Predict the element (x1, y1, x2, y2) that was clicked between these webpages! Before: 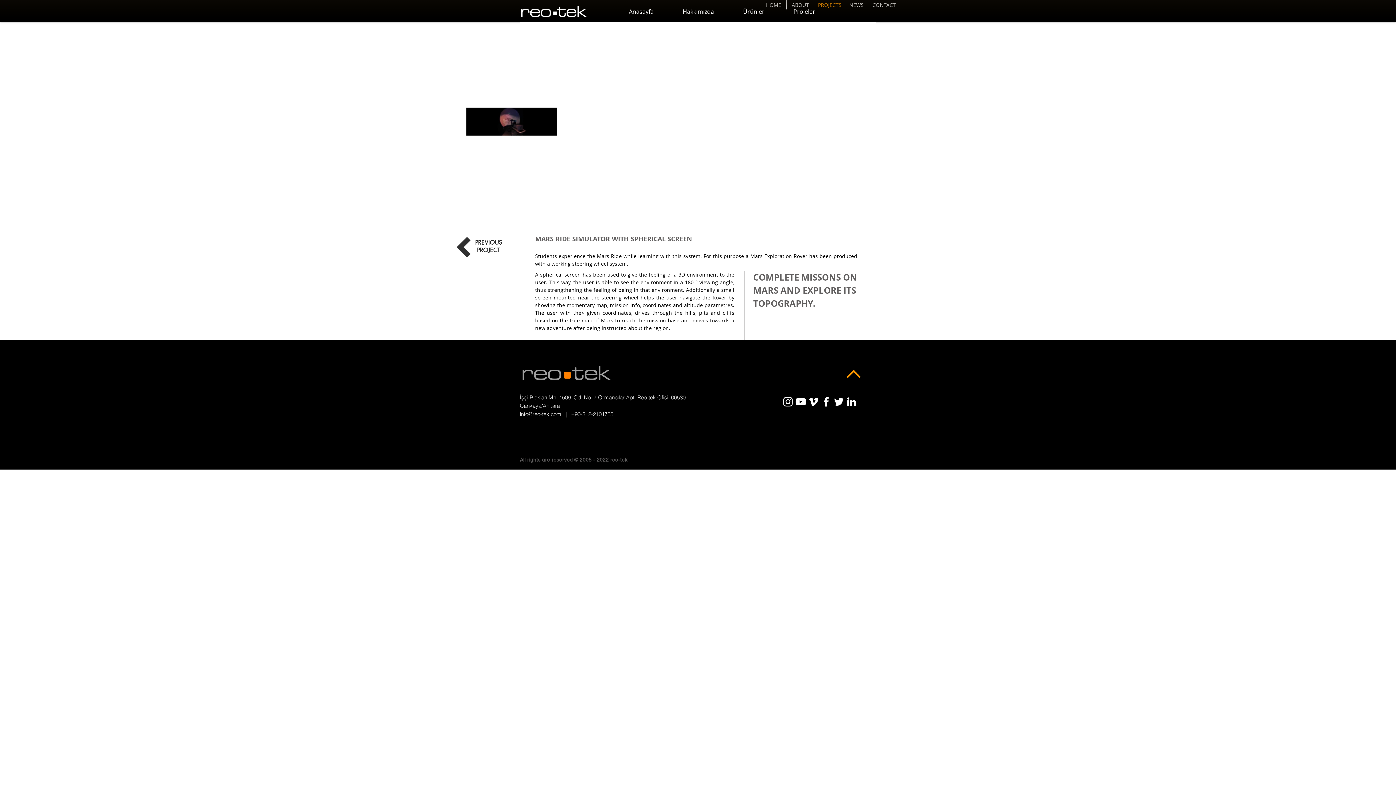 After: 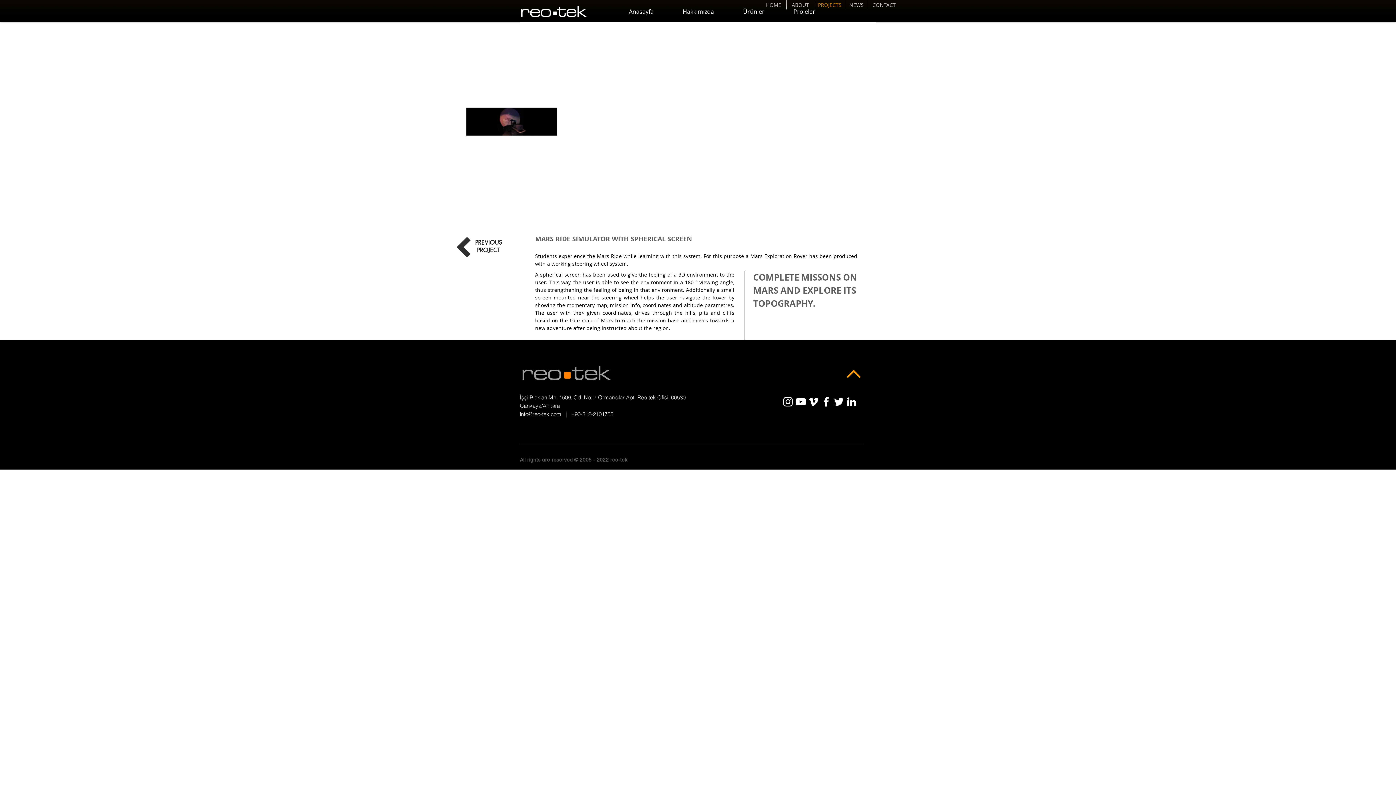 Action: label: Beyaz Instagram Simge bbox: (781, 395, 794, 408)